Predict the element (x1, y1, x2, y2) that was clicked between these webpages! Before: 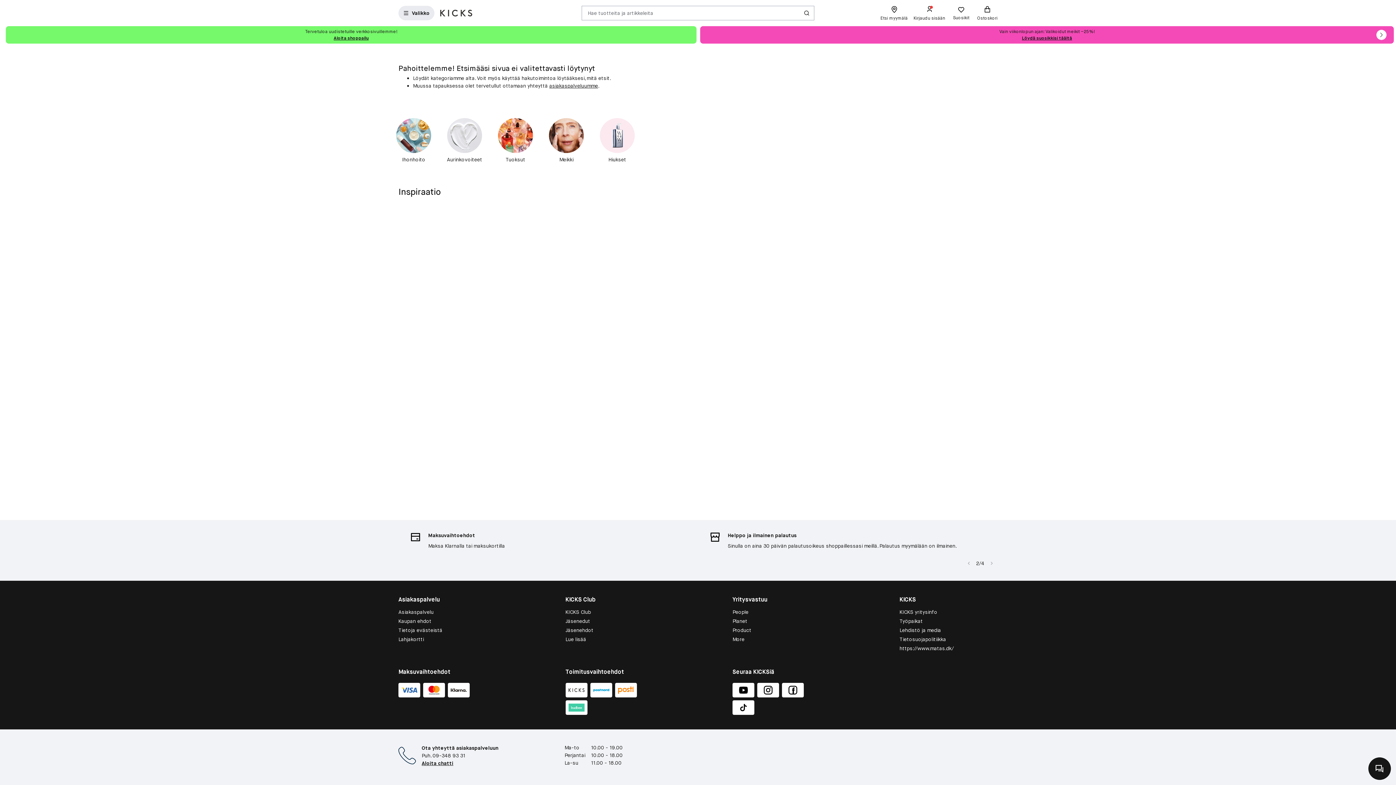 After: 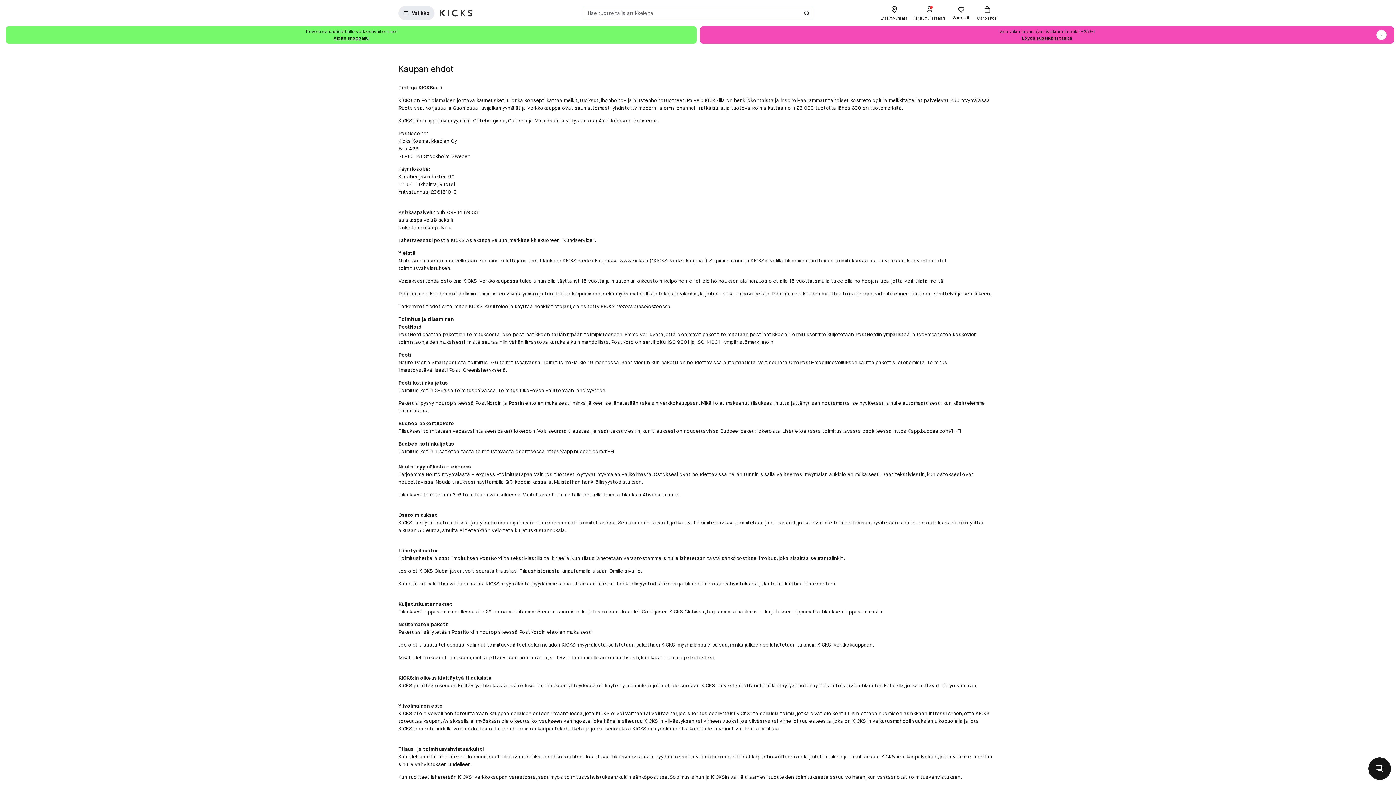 Action: bbox: (398, 617, 496, 626) label: Kaupan ehdot